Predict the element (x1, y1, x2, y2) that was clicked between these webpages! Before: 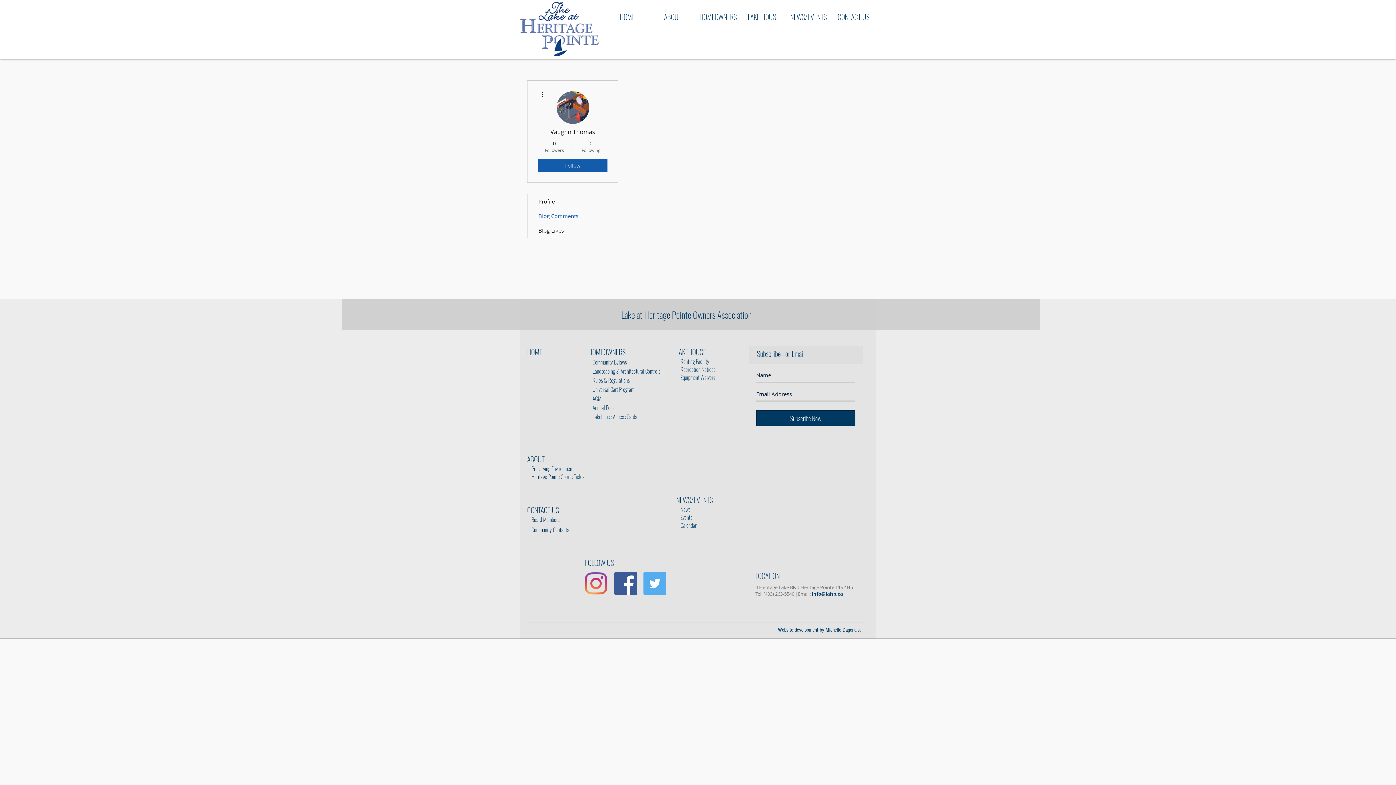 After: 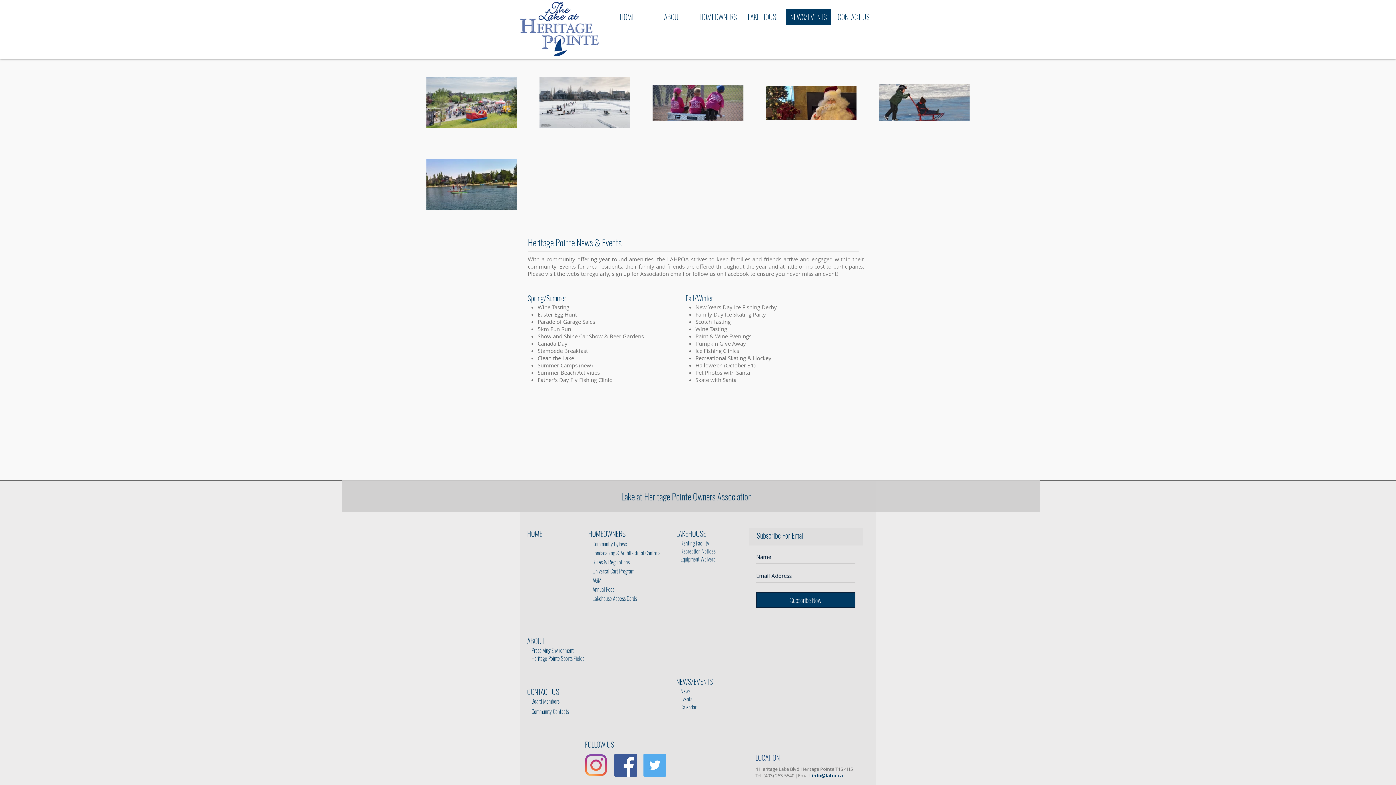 Action: bbox: (676, 497, 713, 504) label: NEWS/EVENTS